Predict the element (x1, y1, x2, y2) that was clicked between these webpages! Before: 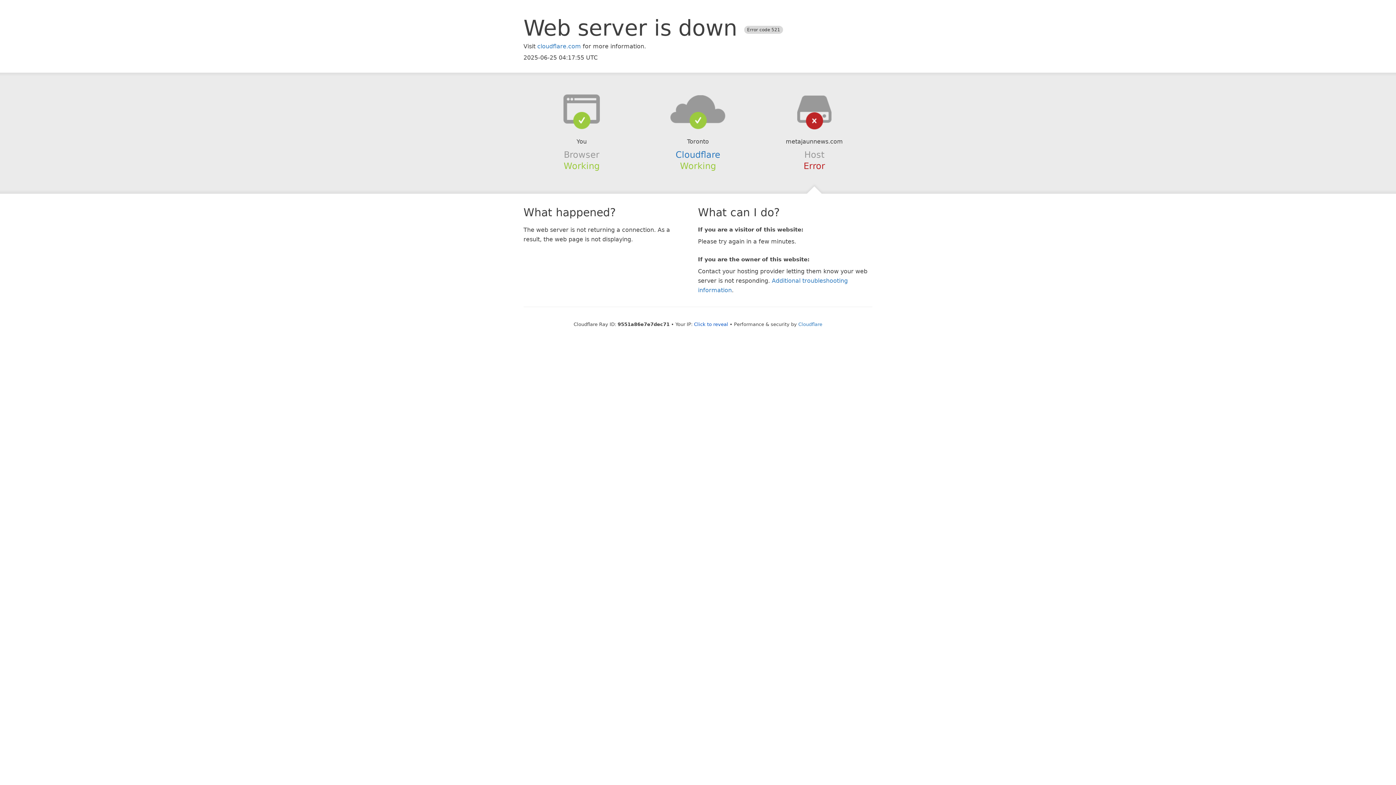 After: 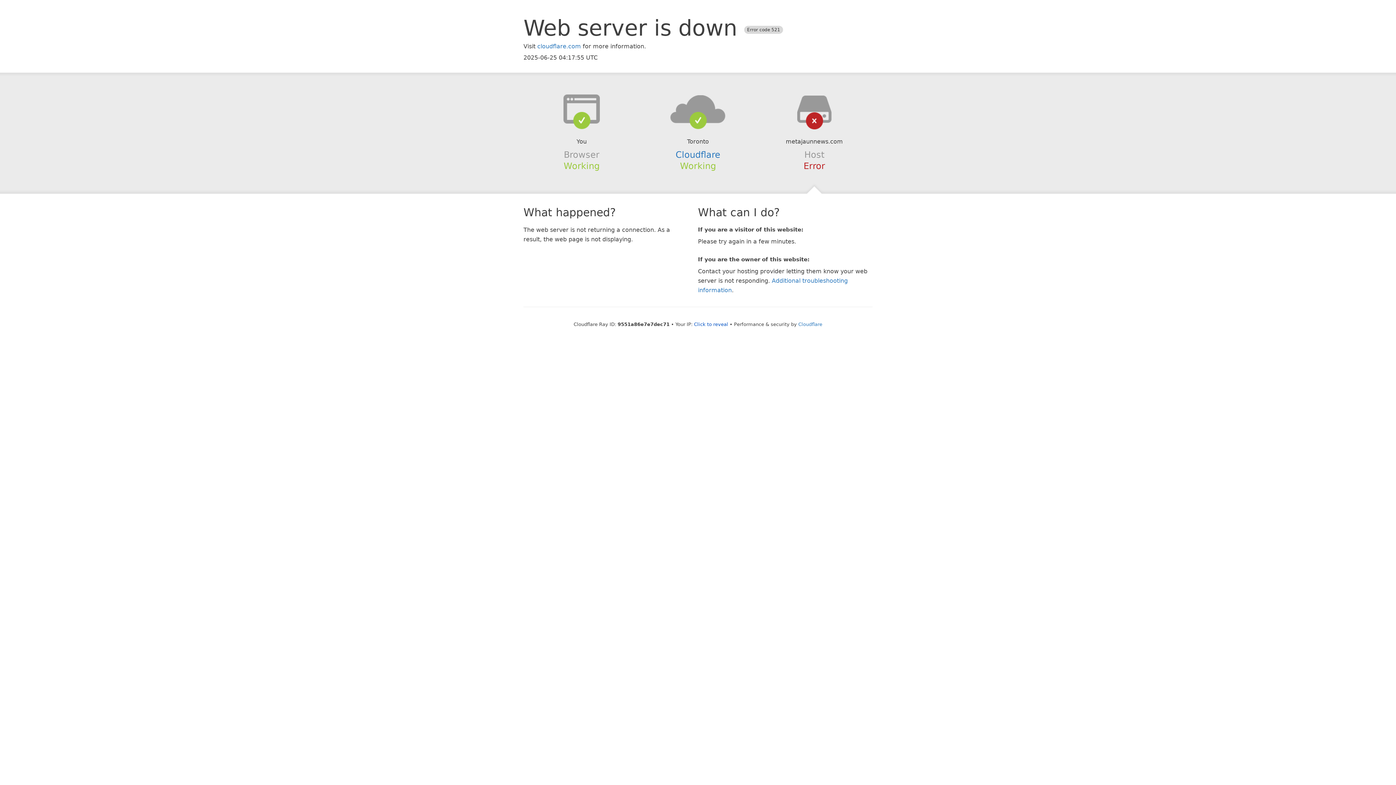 Action: bbox: (639, 94, 756, 123)